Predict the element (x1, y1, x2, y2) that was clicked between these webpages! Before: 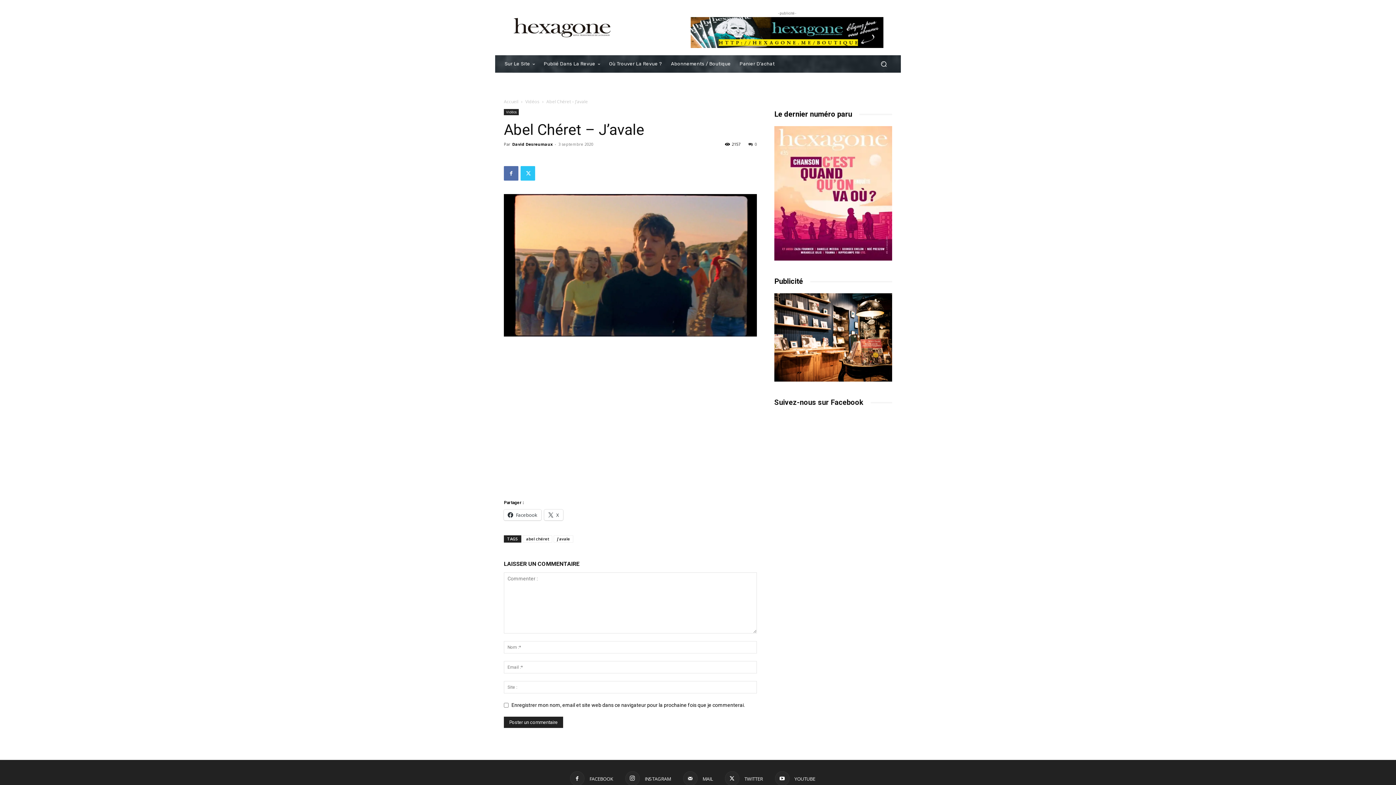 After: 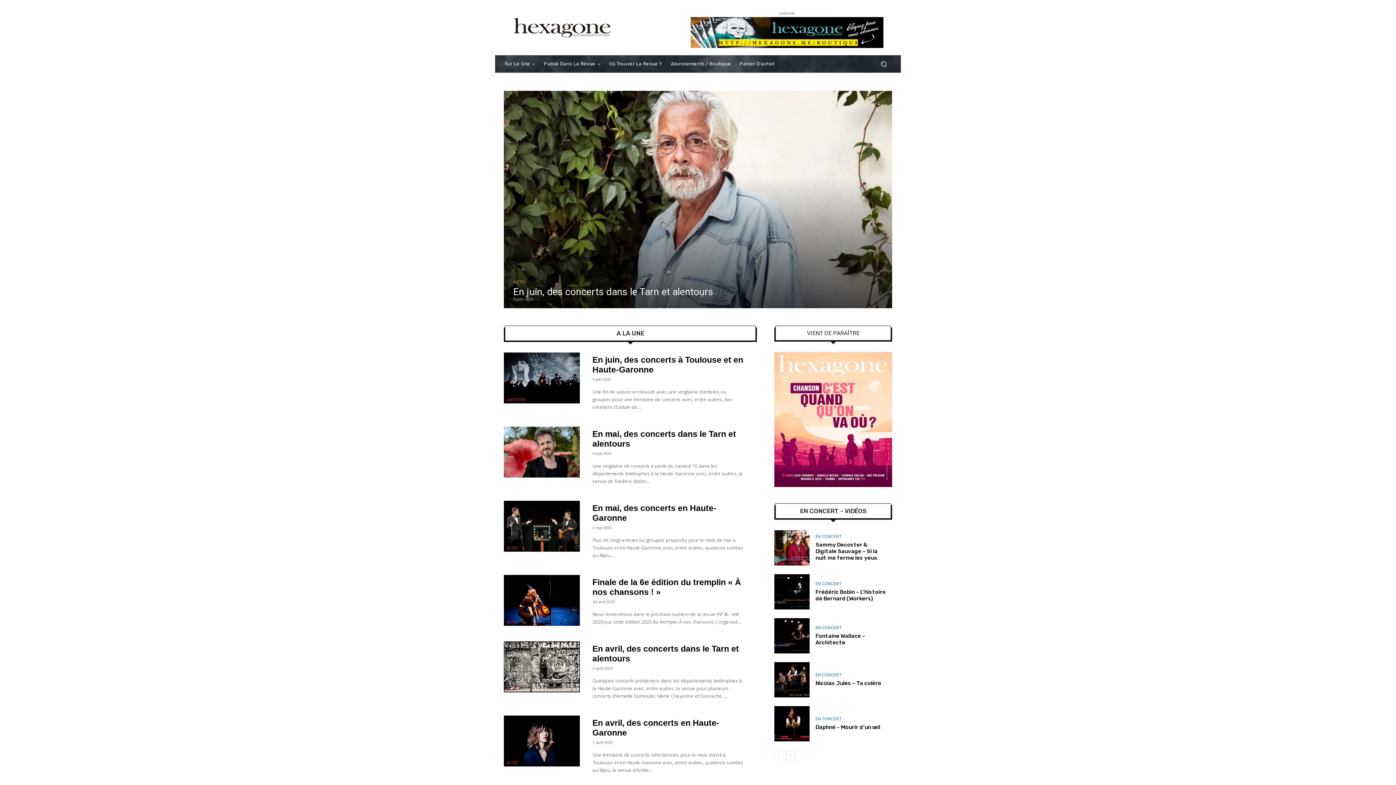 Action: bbox: (512, 16, 611, 38)